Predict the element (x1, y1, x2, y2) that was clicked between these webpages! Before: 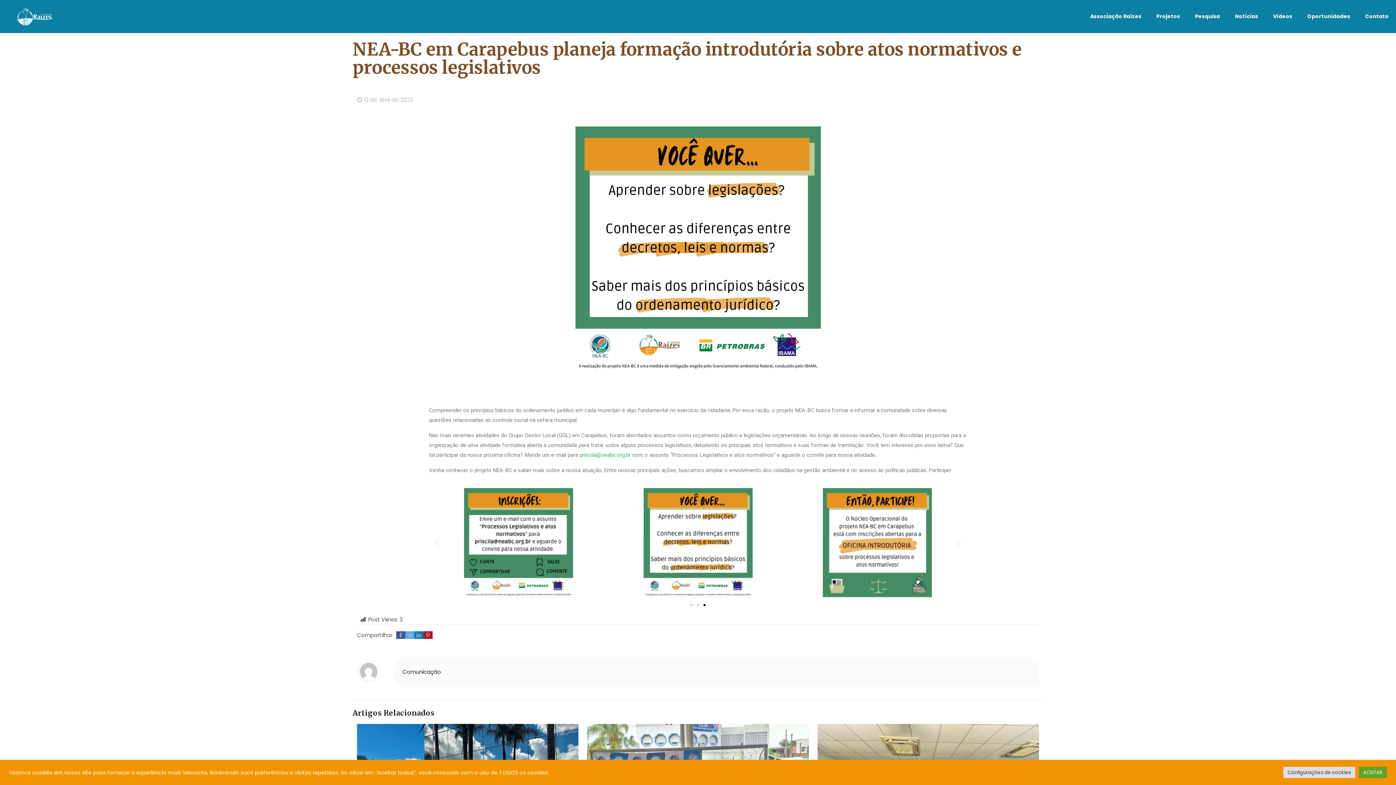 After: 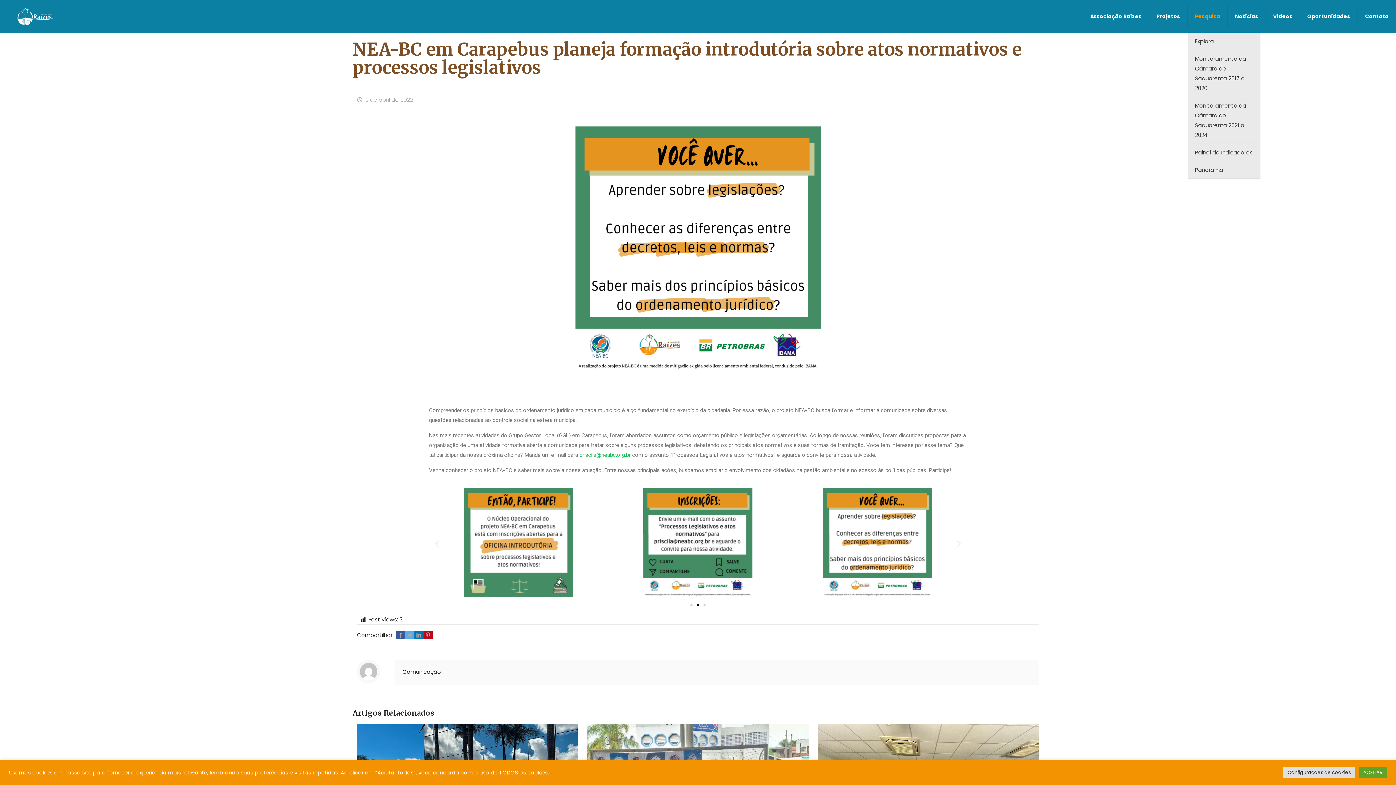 Action: label: Pesquisa bbox: (1188, 0, 1228, 32)